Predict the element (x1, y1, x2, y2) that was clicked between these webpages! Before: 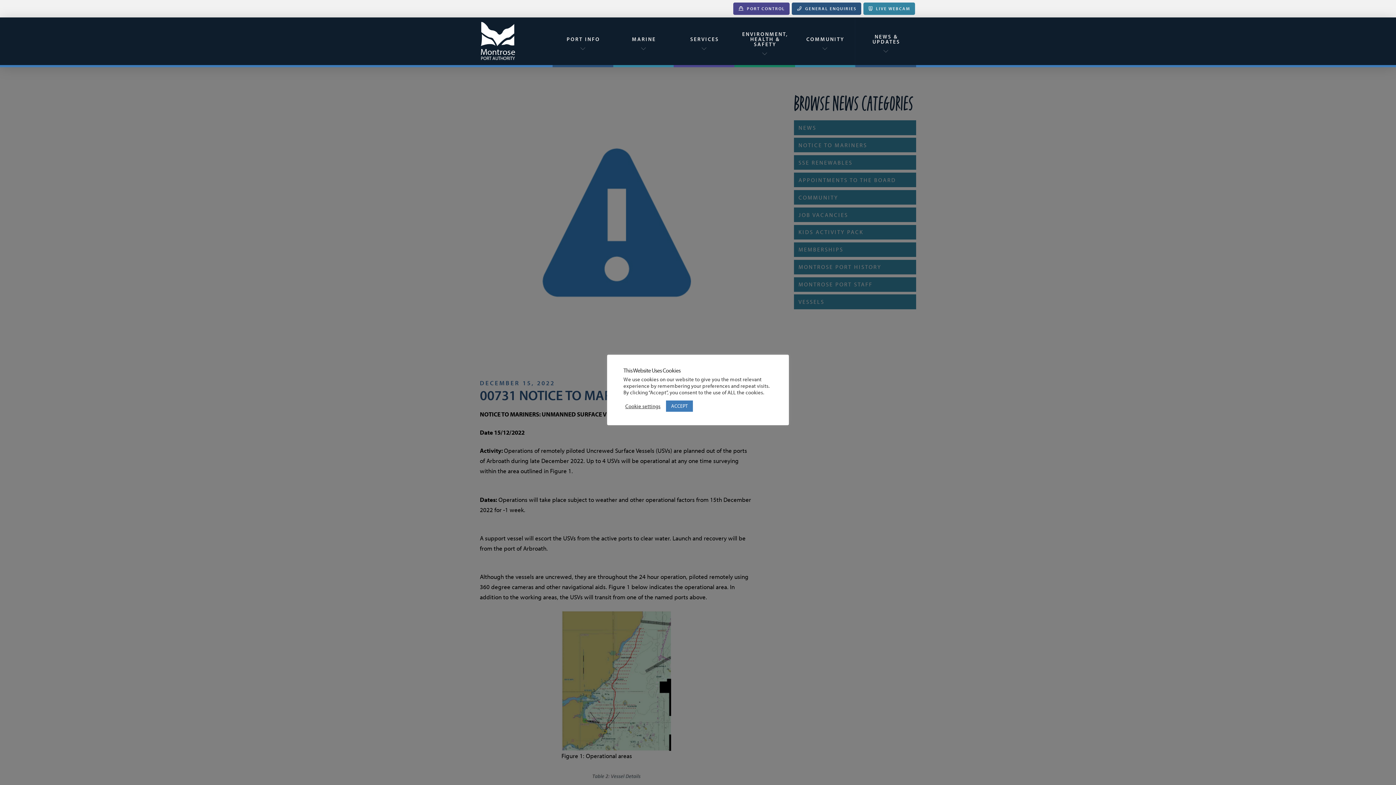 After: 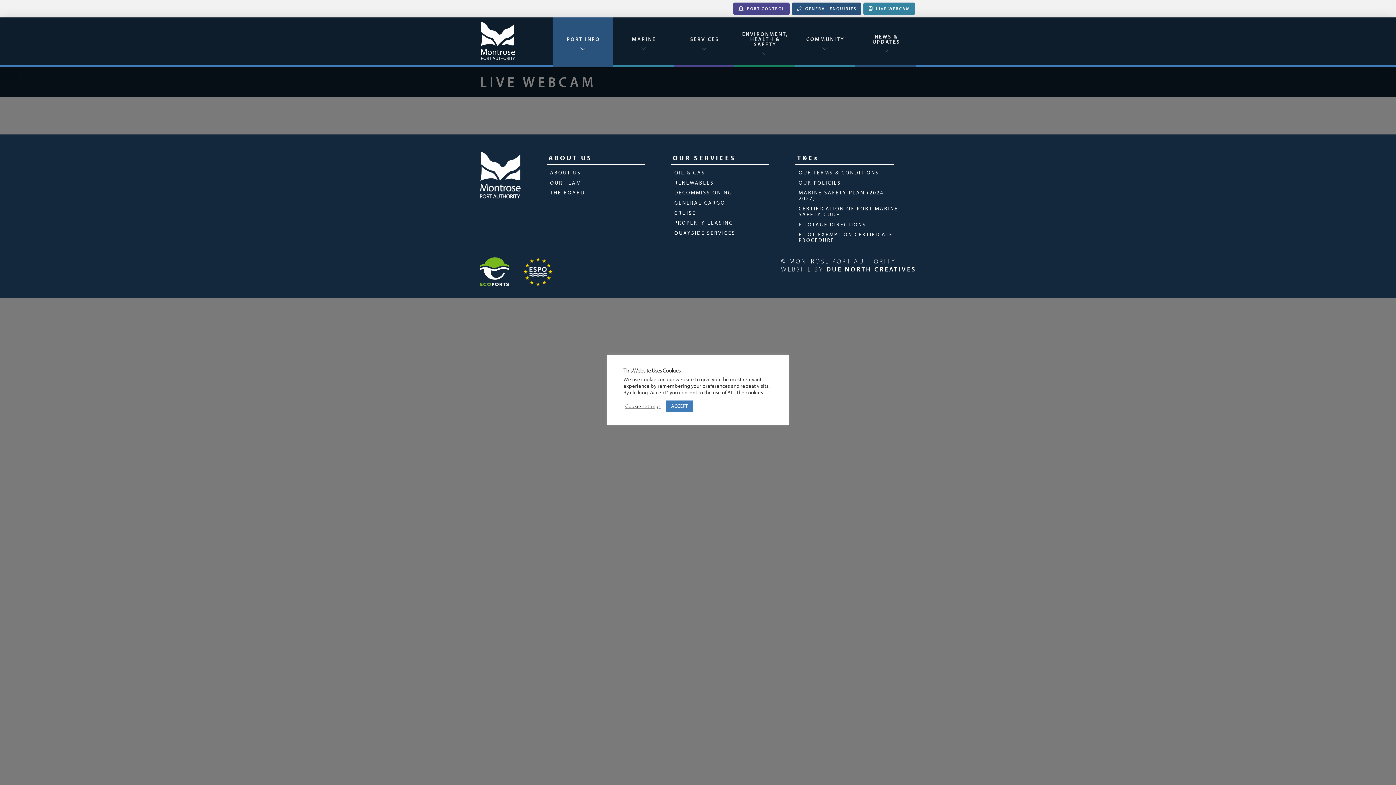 Action: bbox: (863, 2, 915, 14) label: LIVE WEBCAM